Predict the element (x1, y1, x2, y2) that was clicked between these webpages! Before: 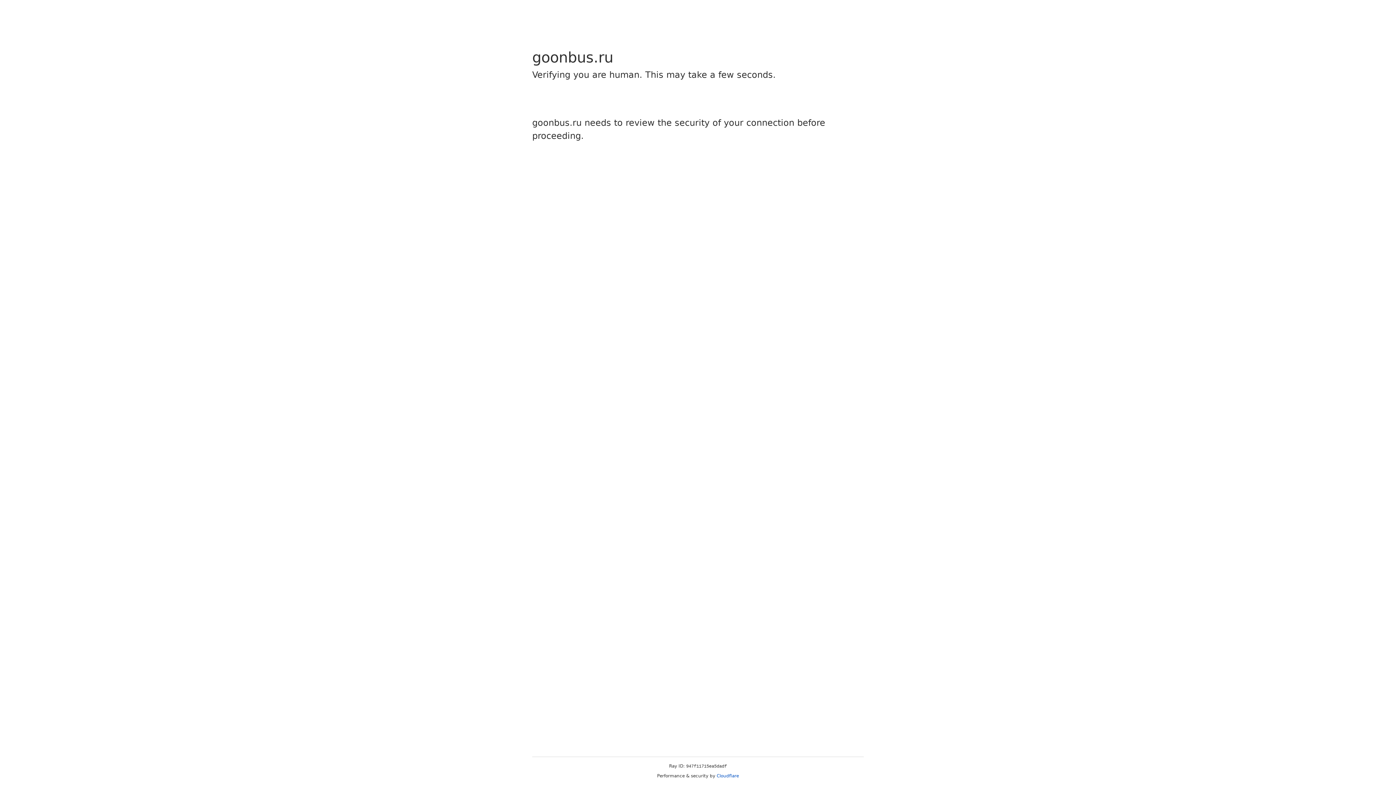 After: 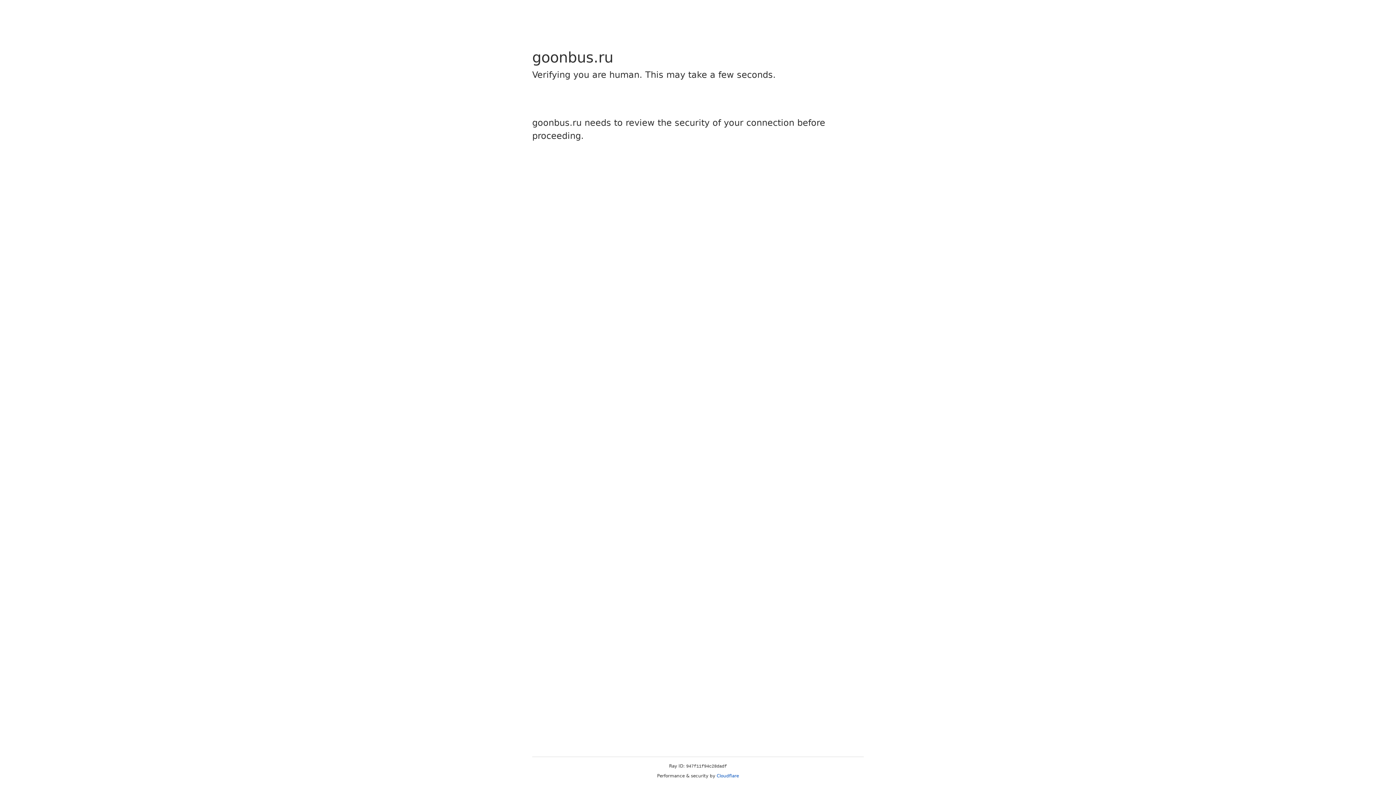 Action: label: Cloudflare bbox: (716, 773, 739, 778)